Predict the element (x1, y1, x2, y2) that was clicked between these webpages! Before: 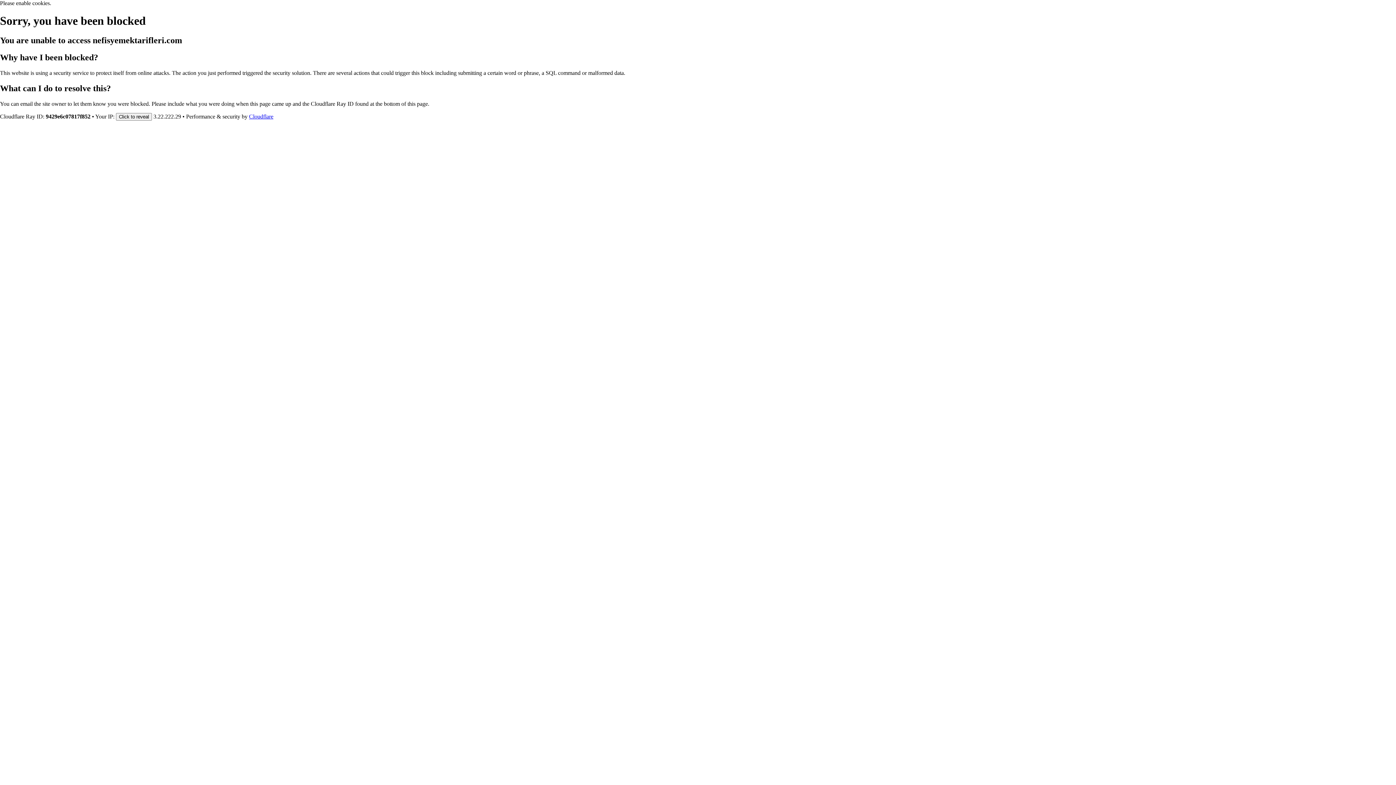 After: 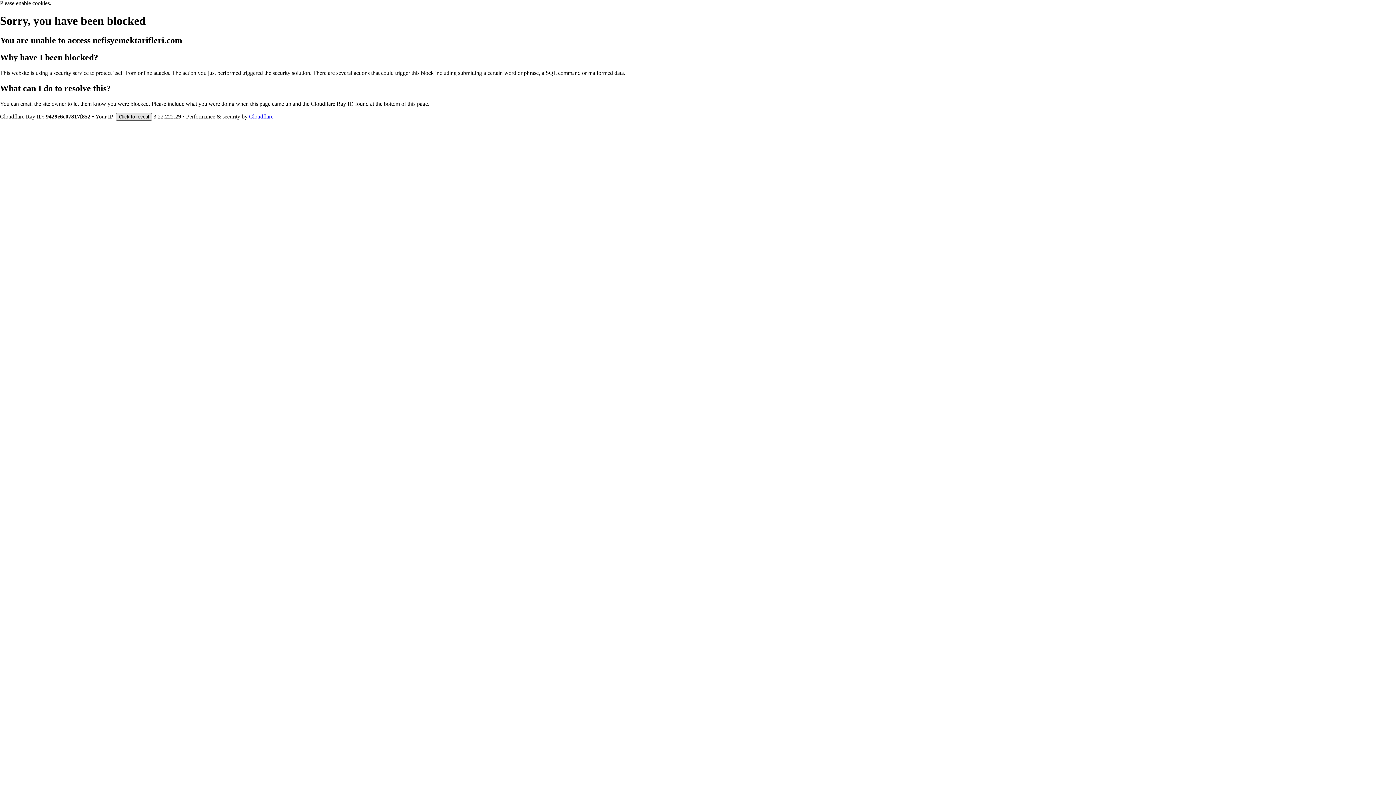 Action: label: Click to reveal bbox: (116, 112, 152, 120)